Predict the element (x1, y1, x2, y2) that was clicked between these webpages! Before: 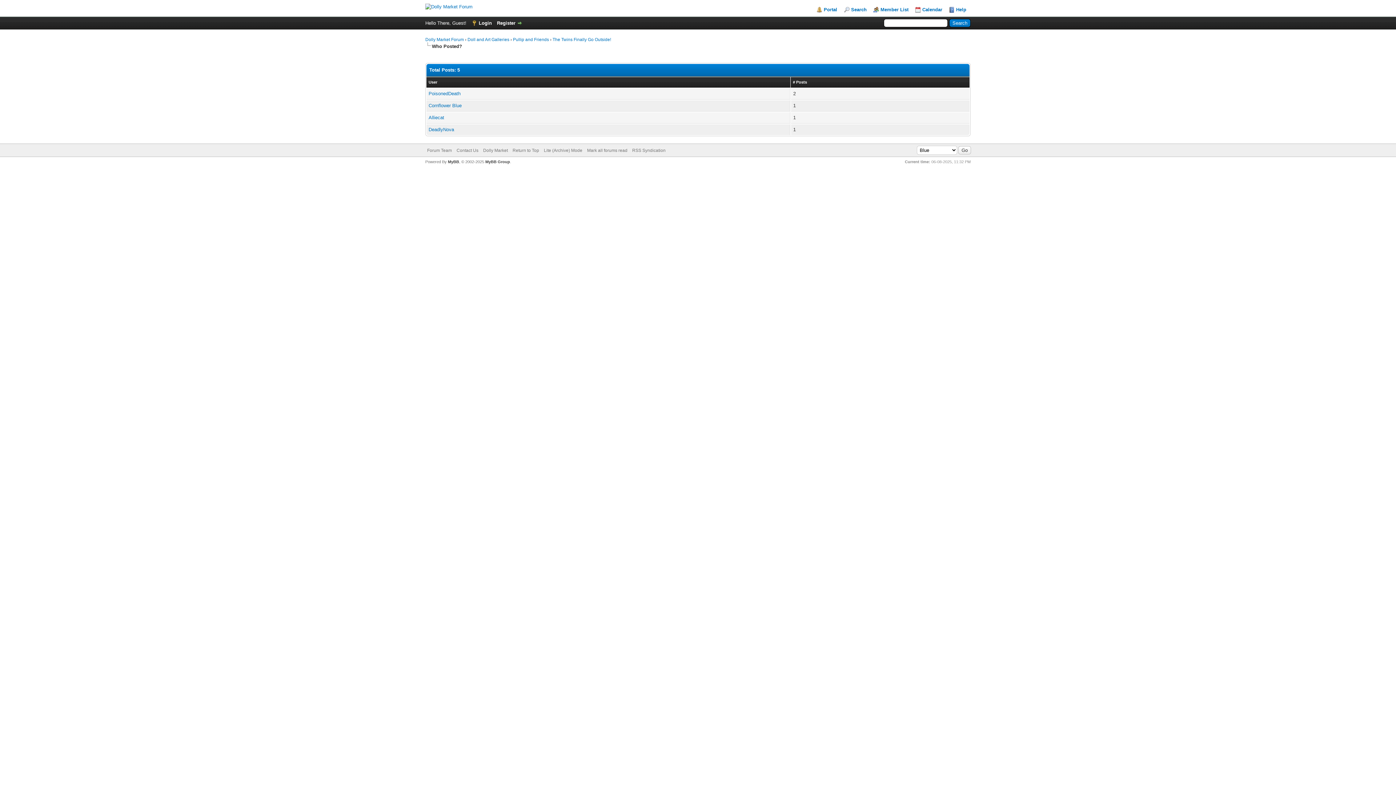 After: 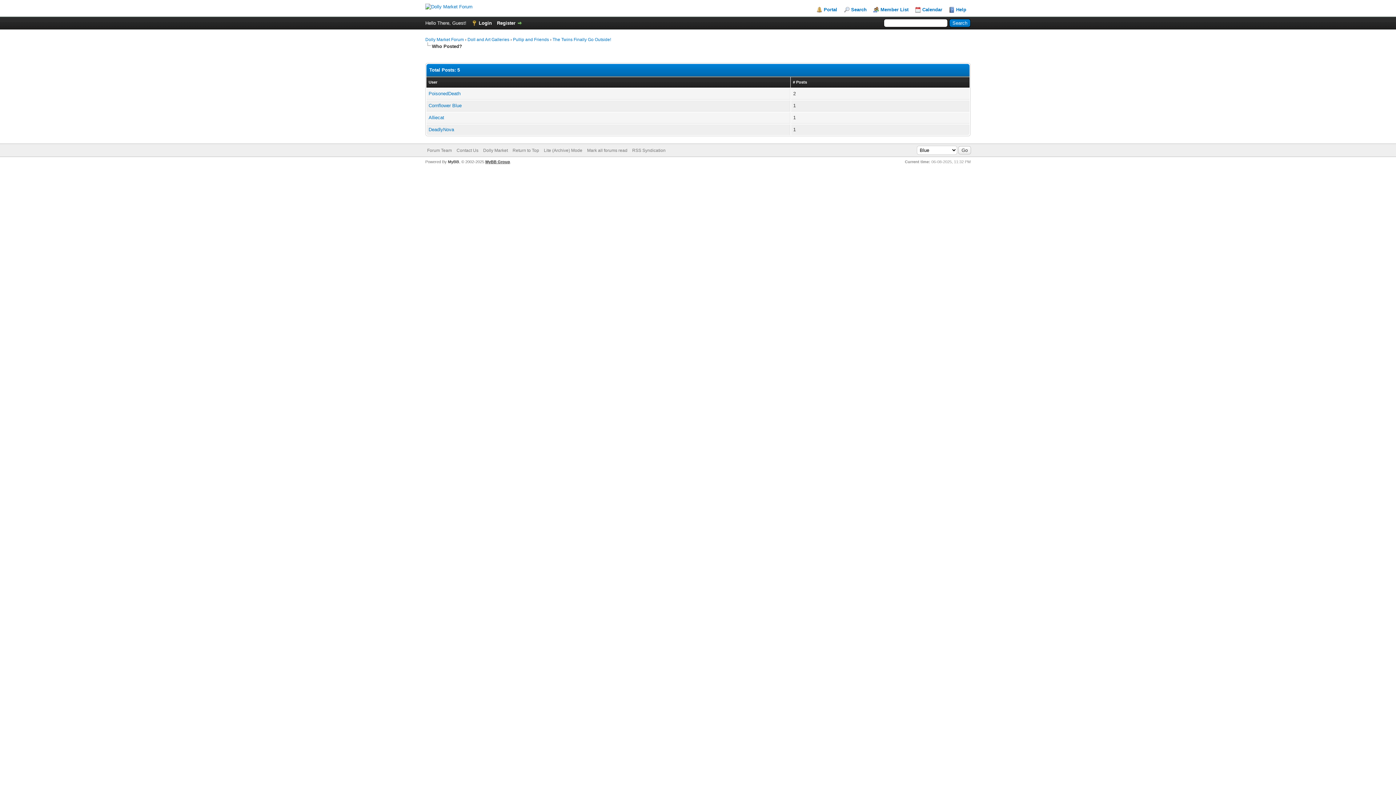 Action: bbox: (485, 159, 510, 164) label: MyBB Group